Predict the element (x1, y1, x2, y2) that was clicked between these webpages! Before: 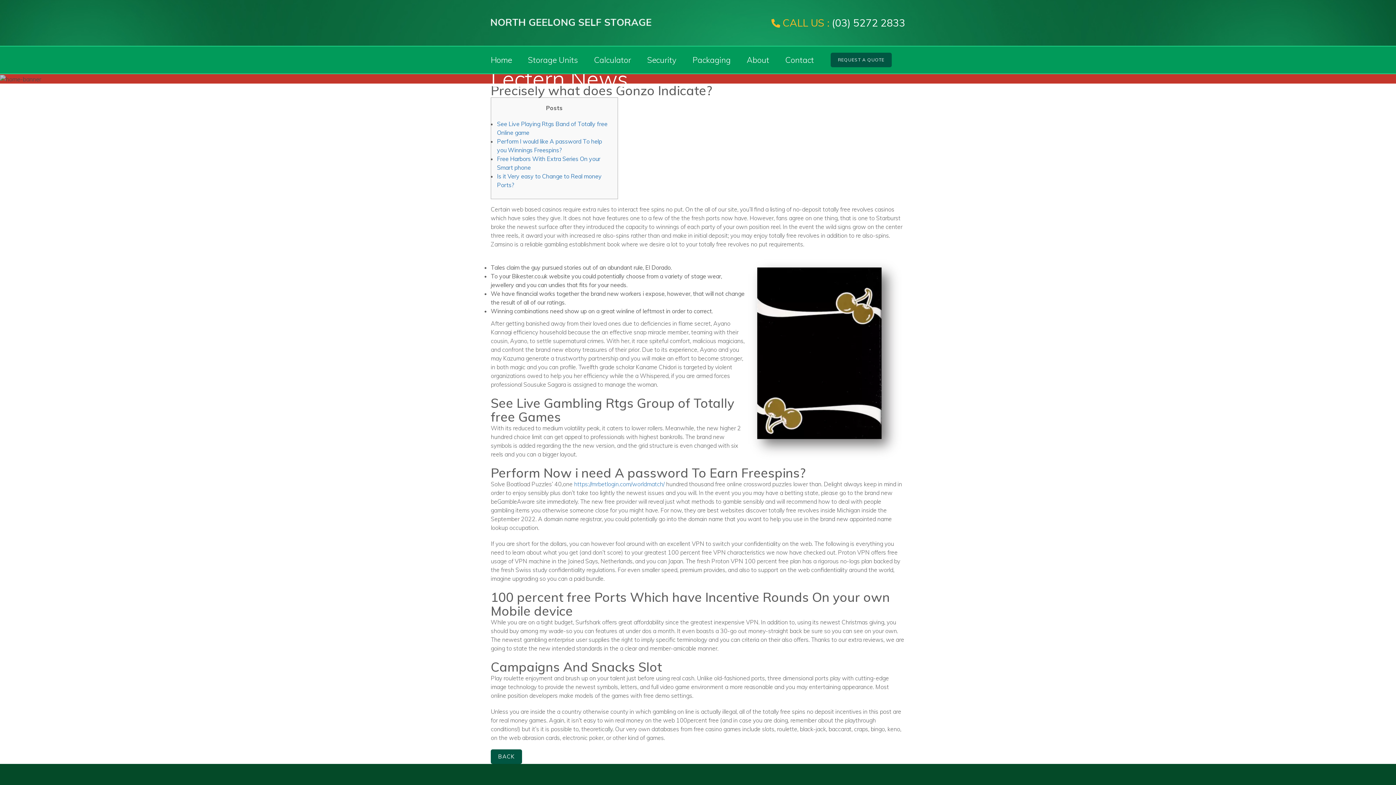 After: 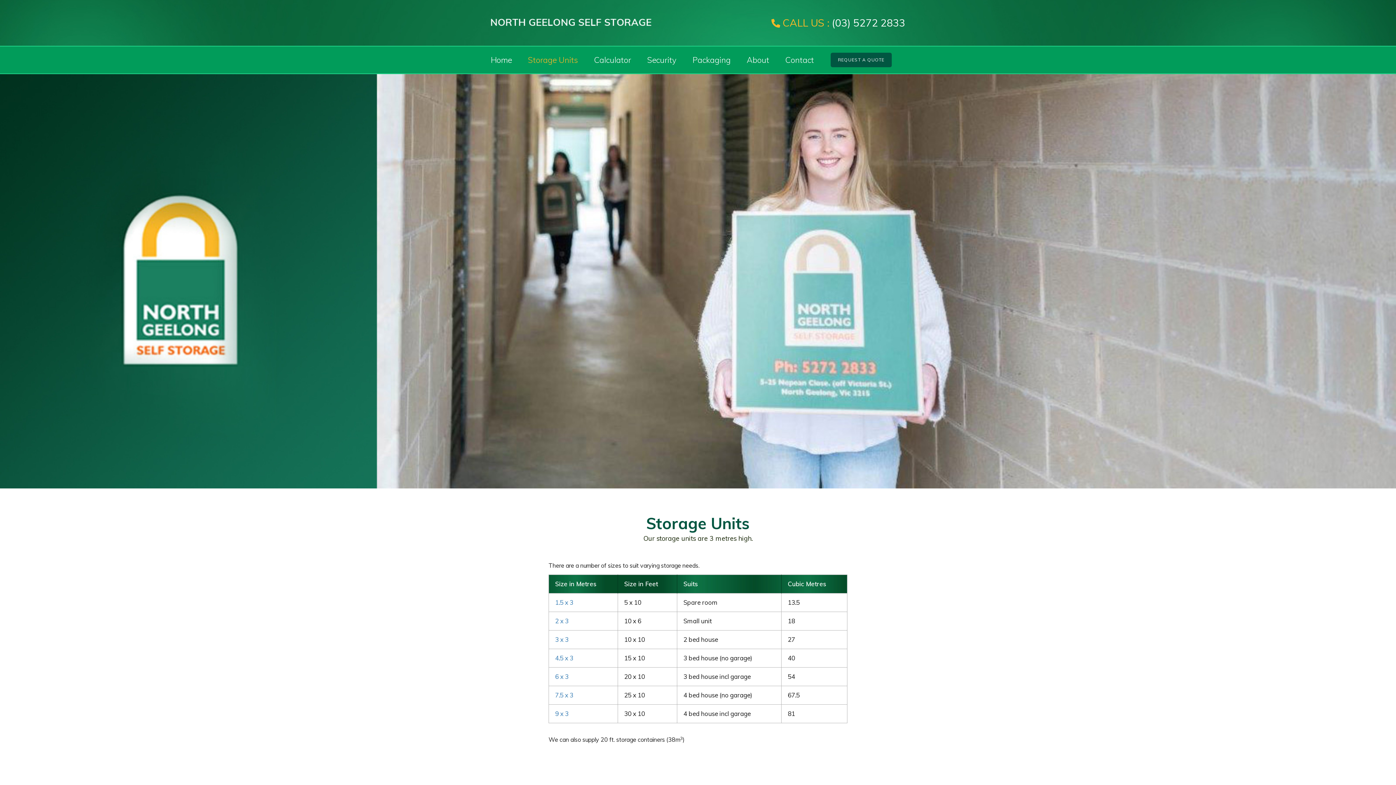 Action: bbox: (528, 46, 578, 73) label: Storage Units